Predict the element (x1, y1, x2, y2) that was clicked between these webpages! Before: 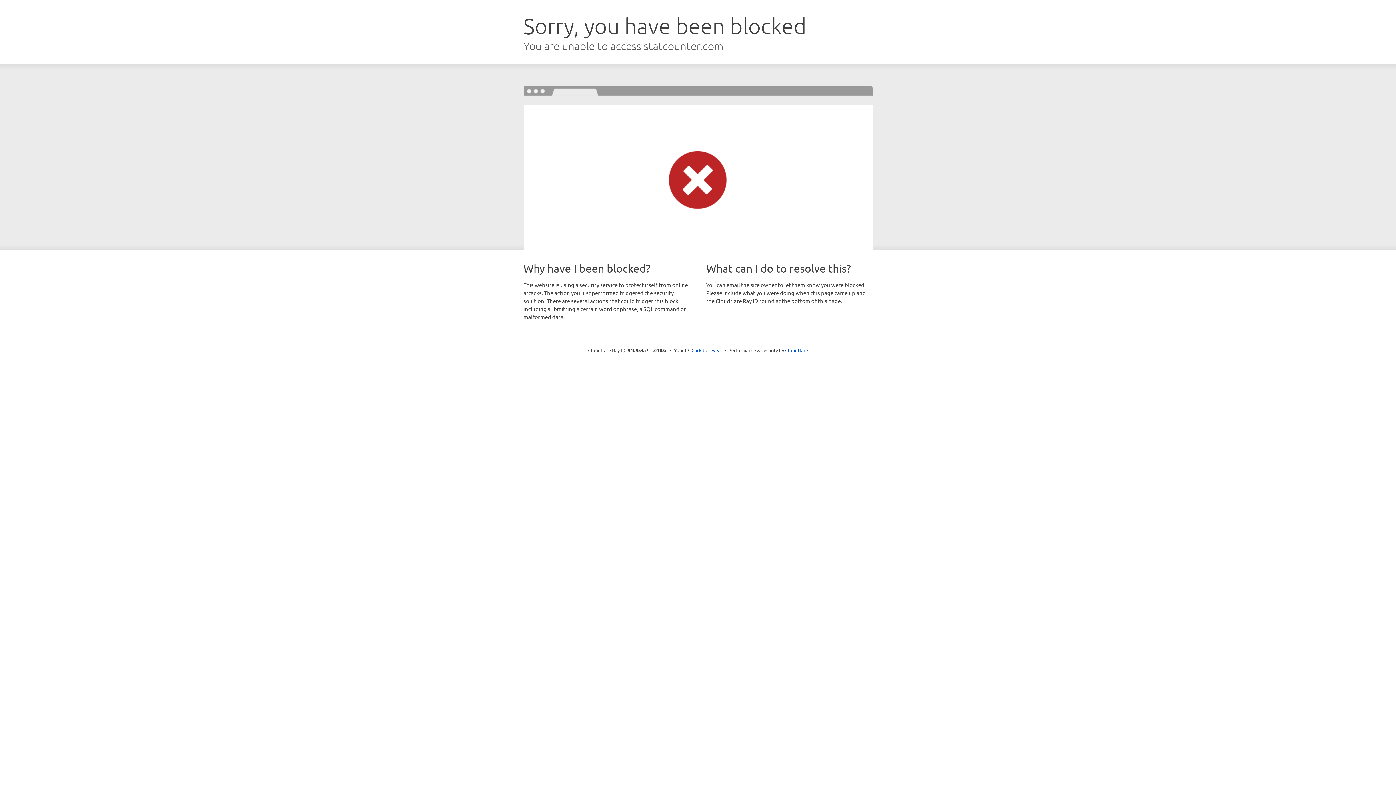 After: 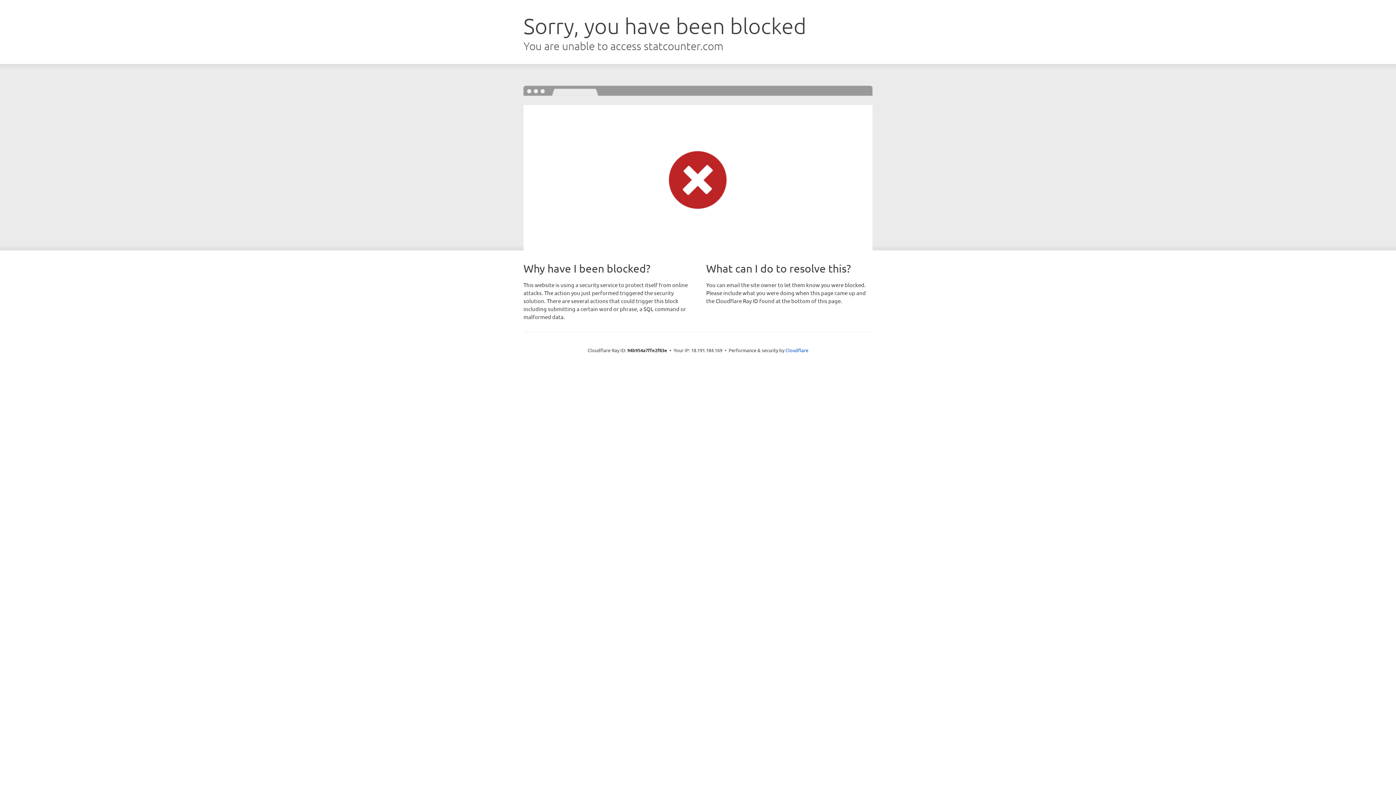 Action: bbox: (691, 346, 722, 353) label: Click to reveal